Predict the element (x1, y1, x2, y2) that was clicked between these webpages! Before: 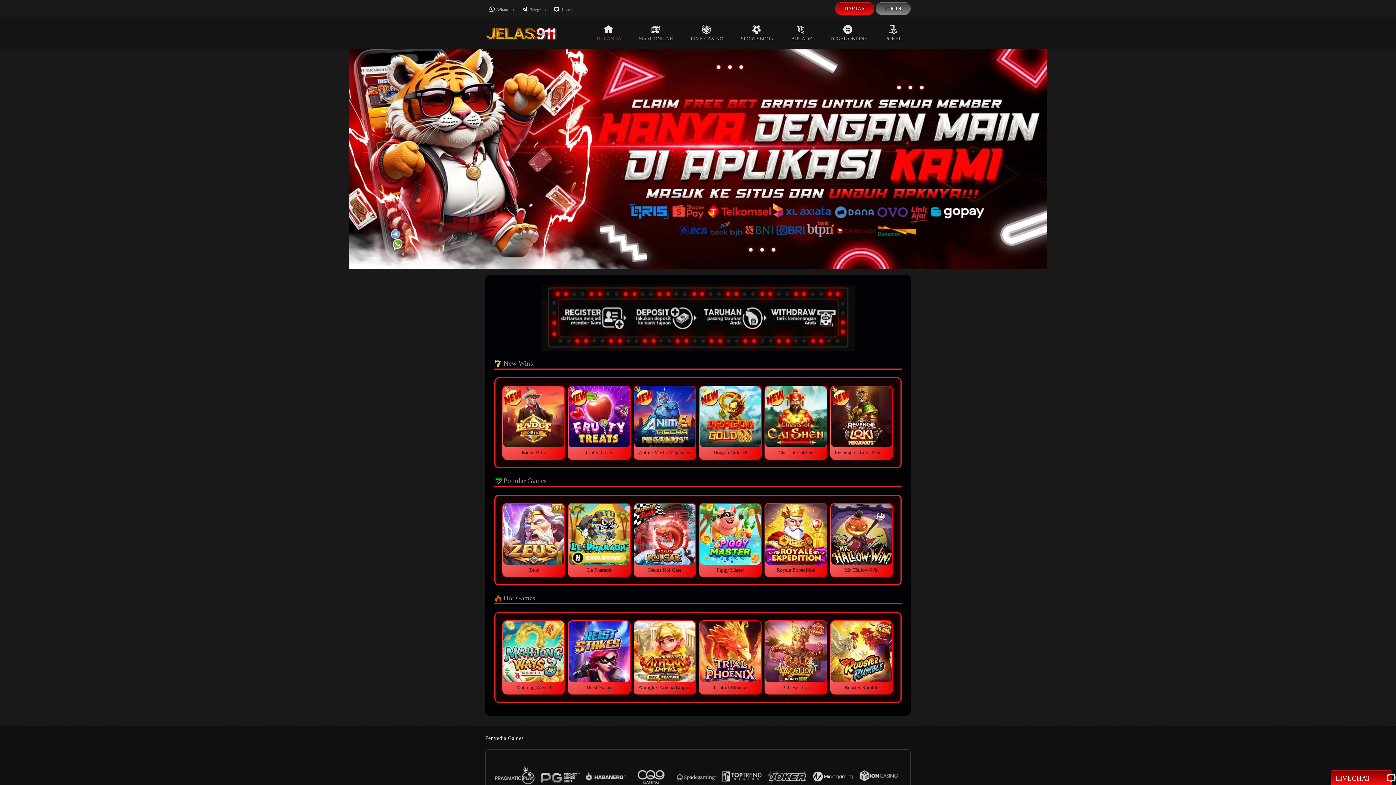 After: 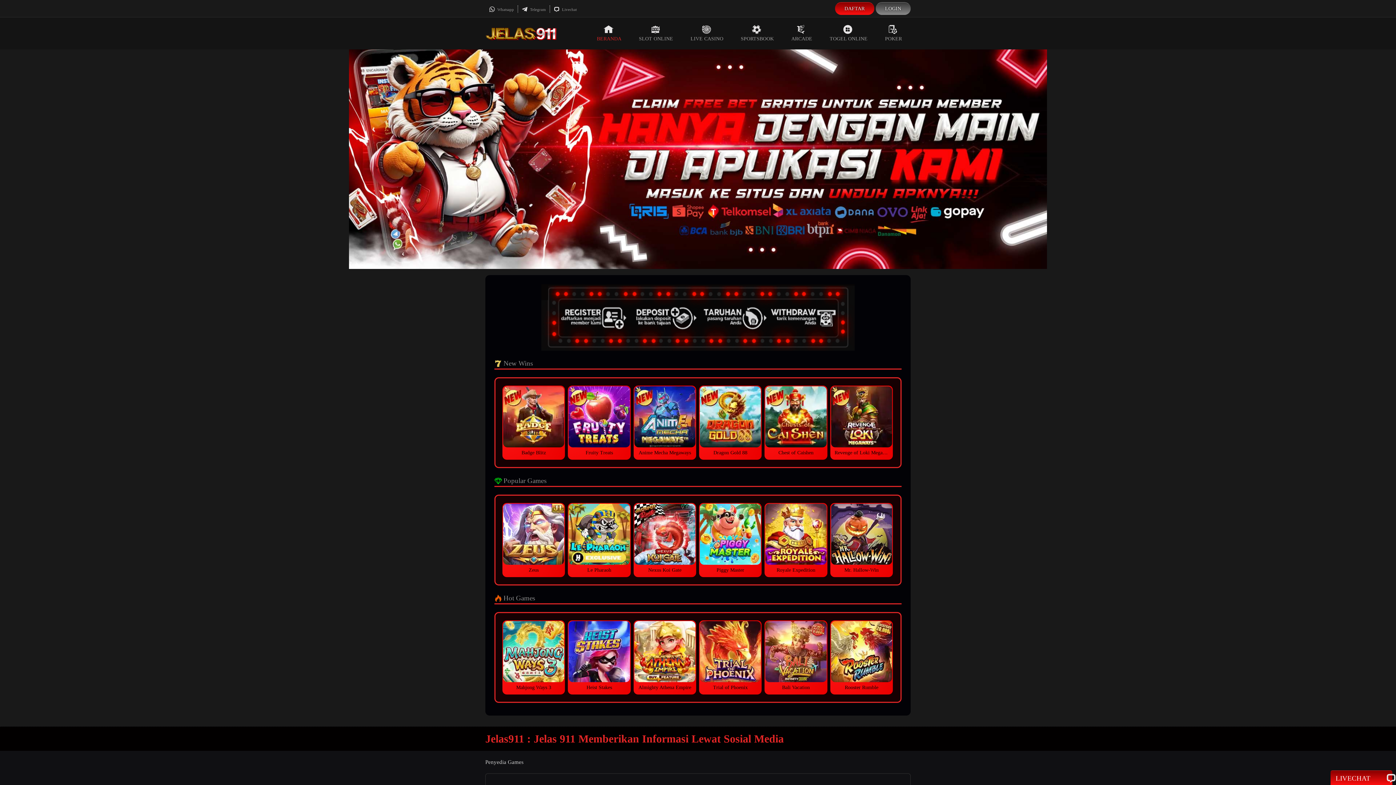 Action: bbox: (485, 30, 558, 36)